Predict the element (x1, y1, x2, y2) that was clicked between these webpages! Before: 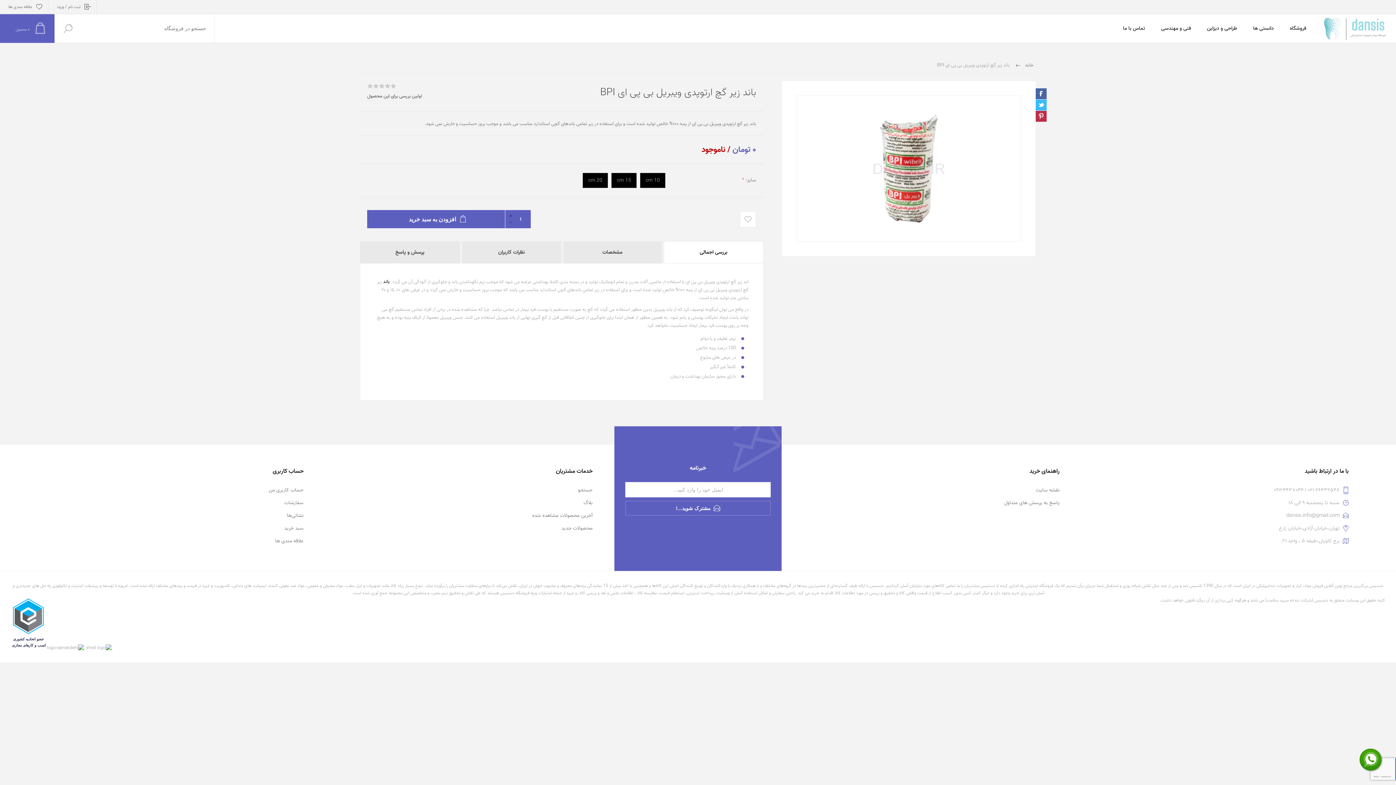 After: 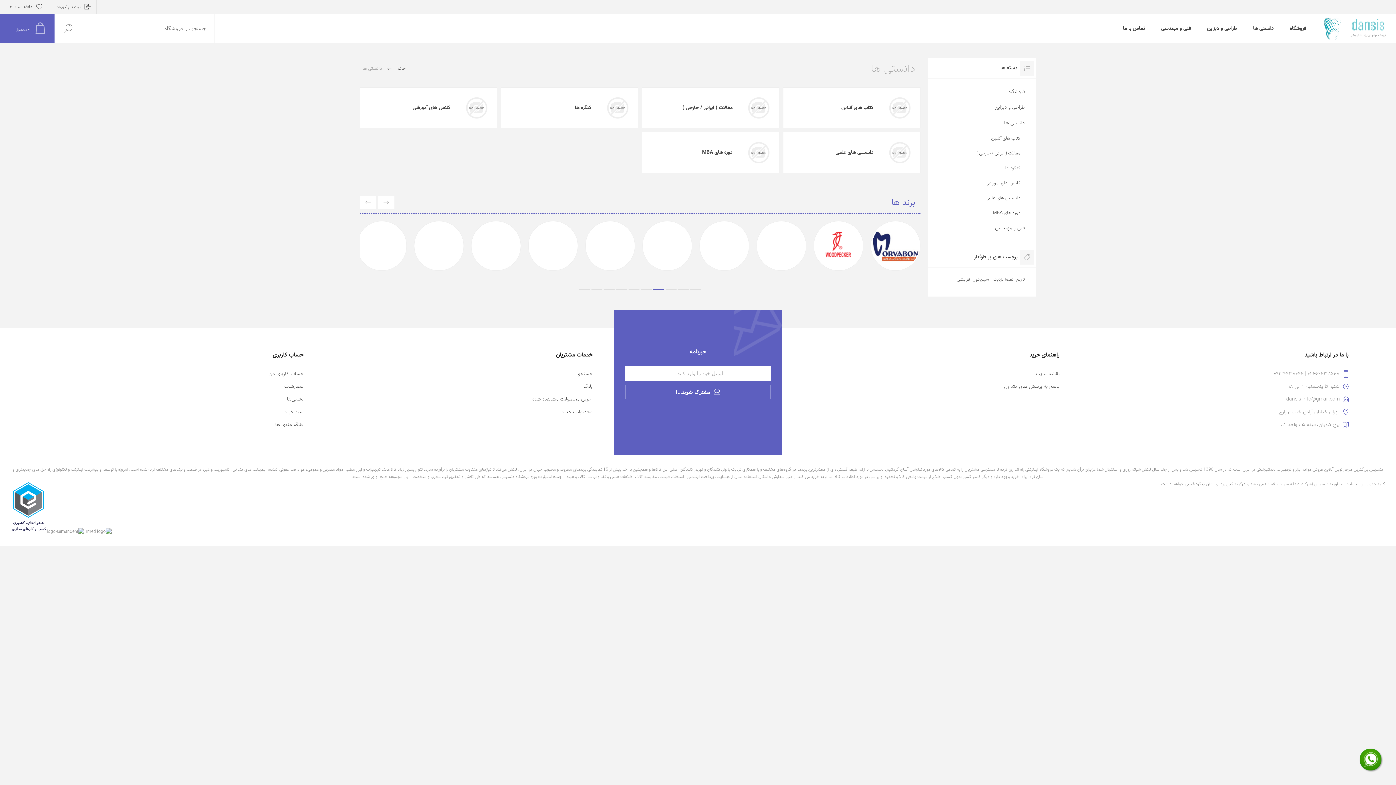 Action: label: دانستی ها bbox: (1245, 20, 1282, 36)